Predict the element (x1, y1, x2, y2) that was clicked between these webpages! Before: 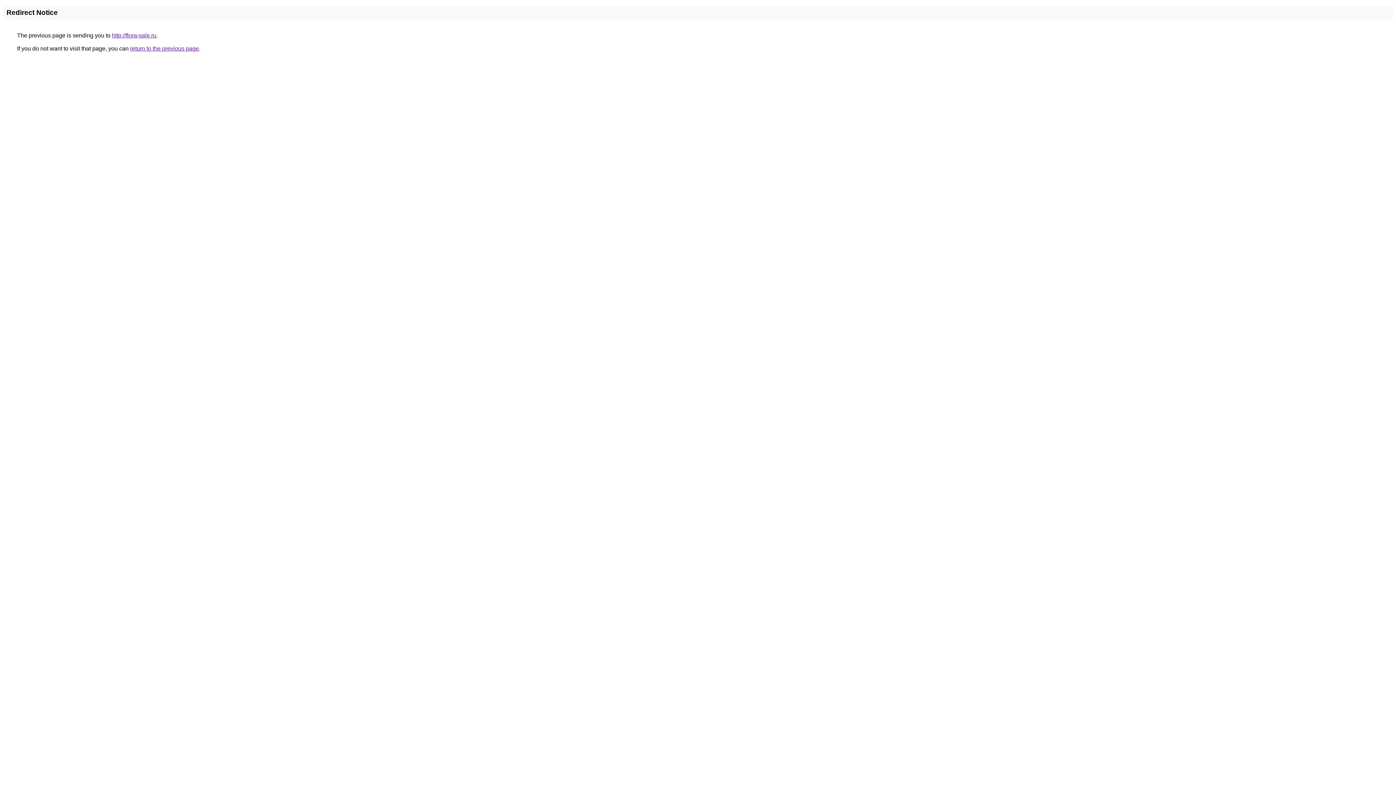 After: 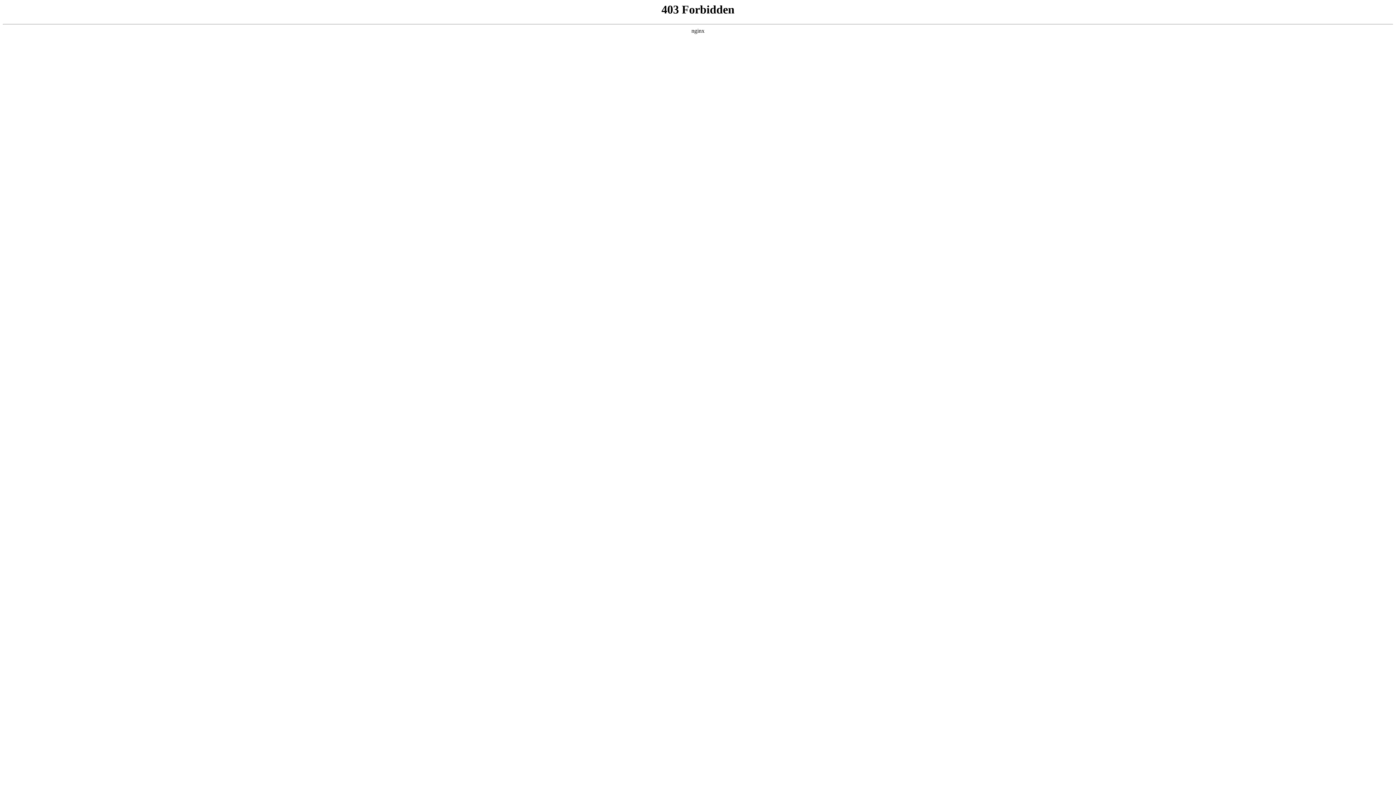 Action: label: http://flora-sale.ru bbox: (112, 32, 156, 38)